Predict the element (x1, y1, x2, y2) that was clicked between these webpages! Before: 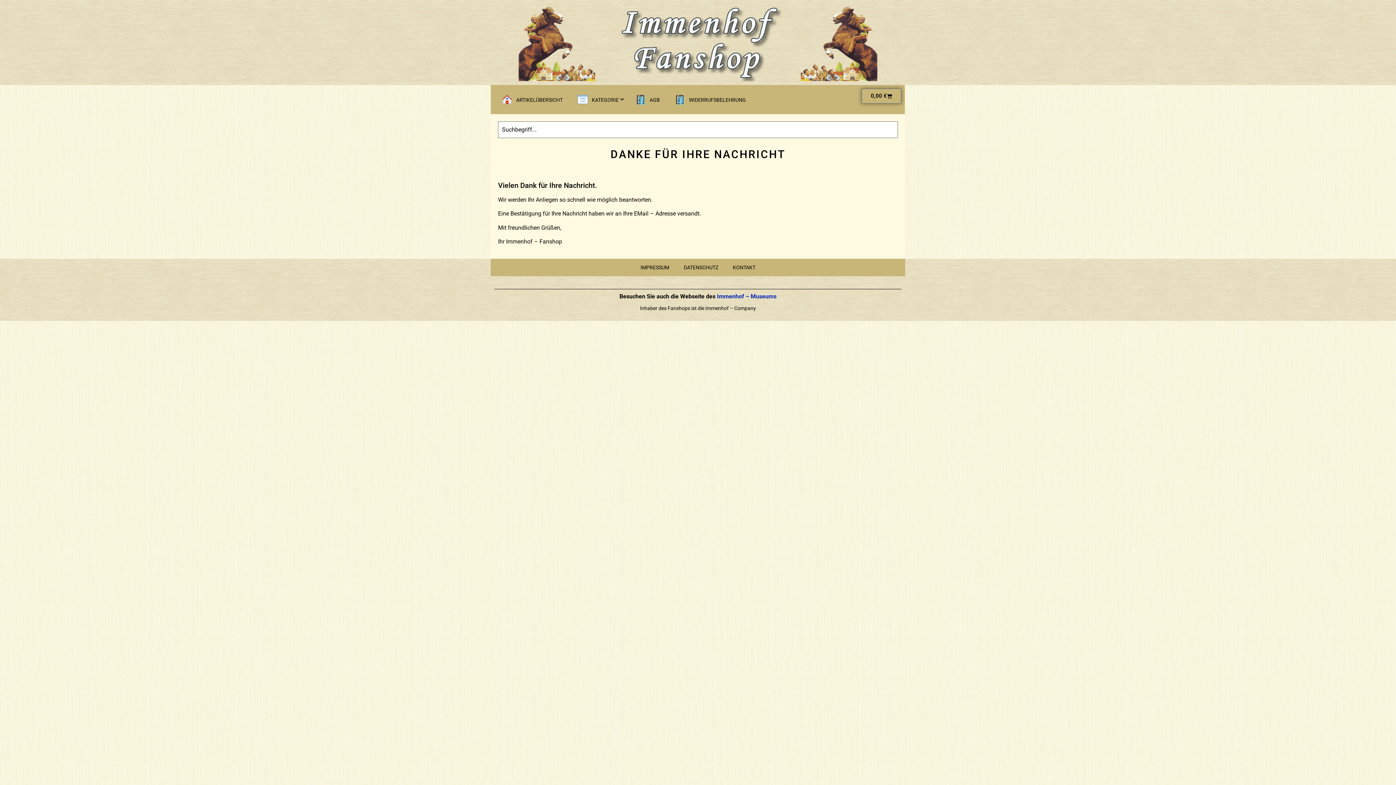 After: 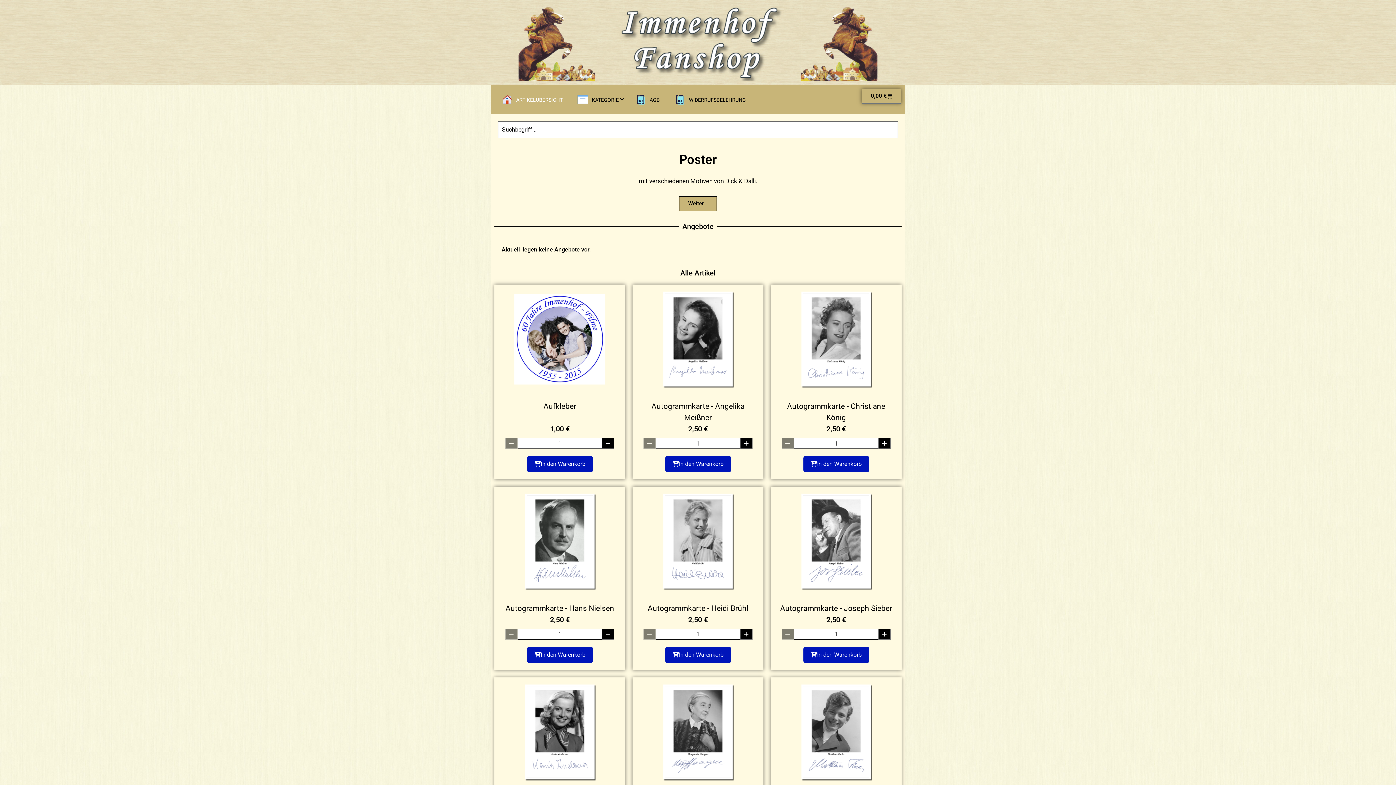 Action: bbox: (518, 3, 877, 81)